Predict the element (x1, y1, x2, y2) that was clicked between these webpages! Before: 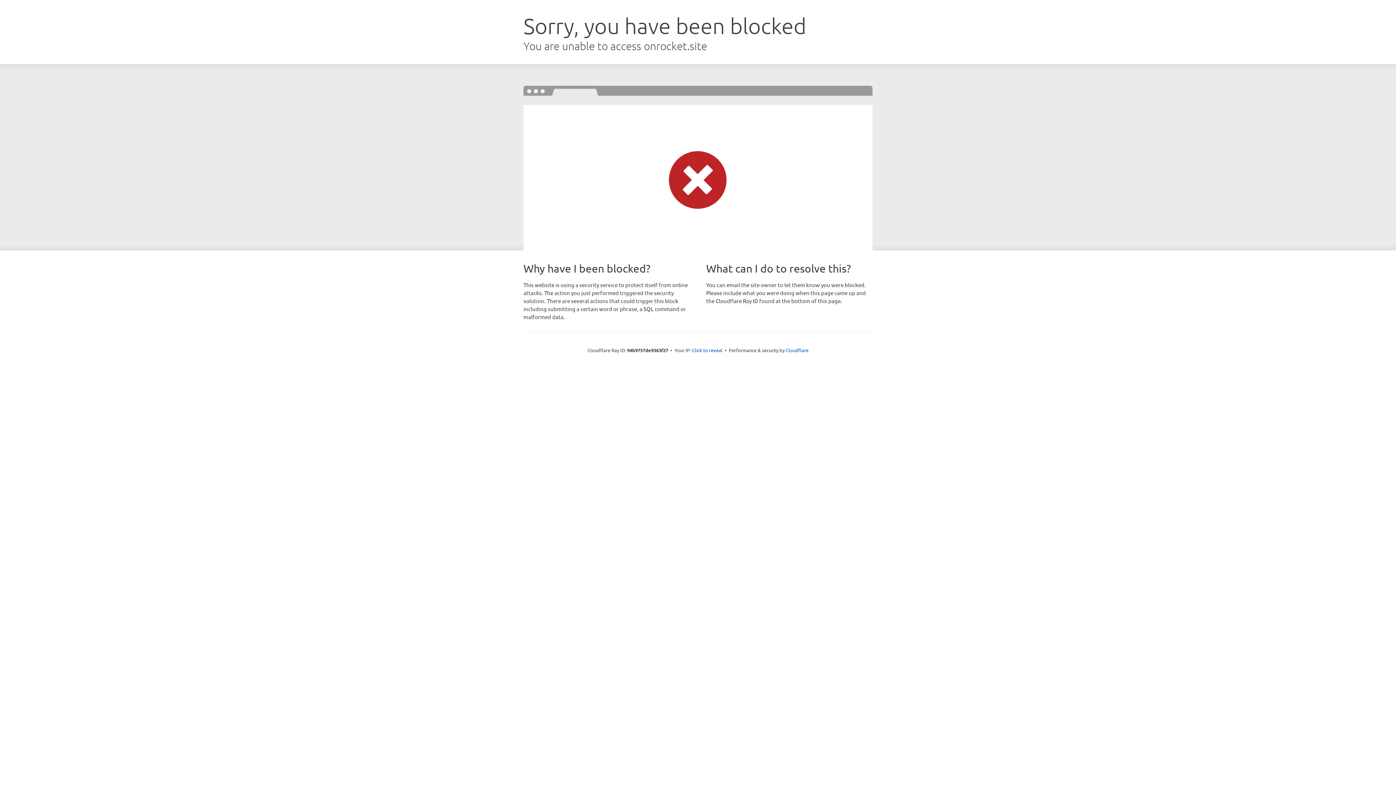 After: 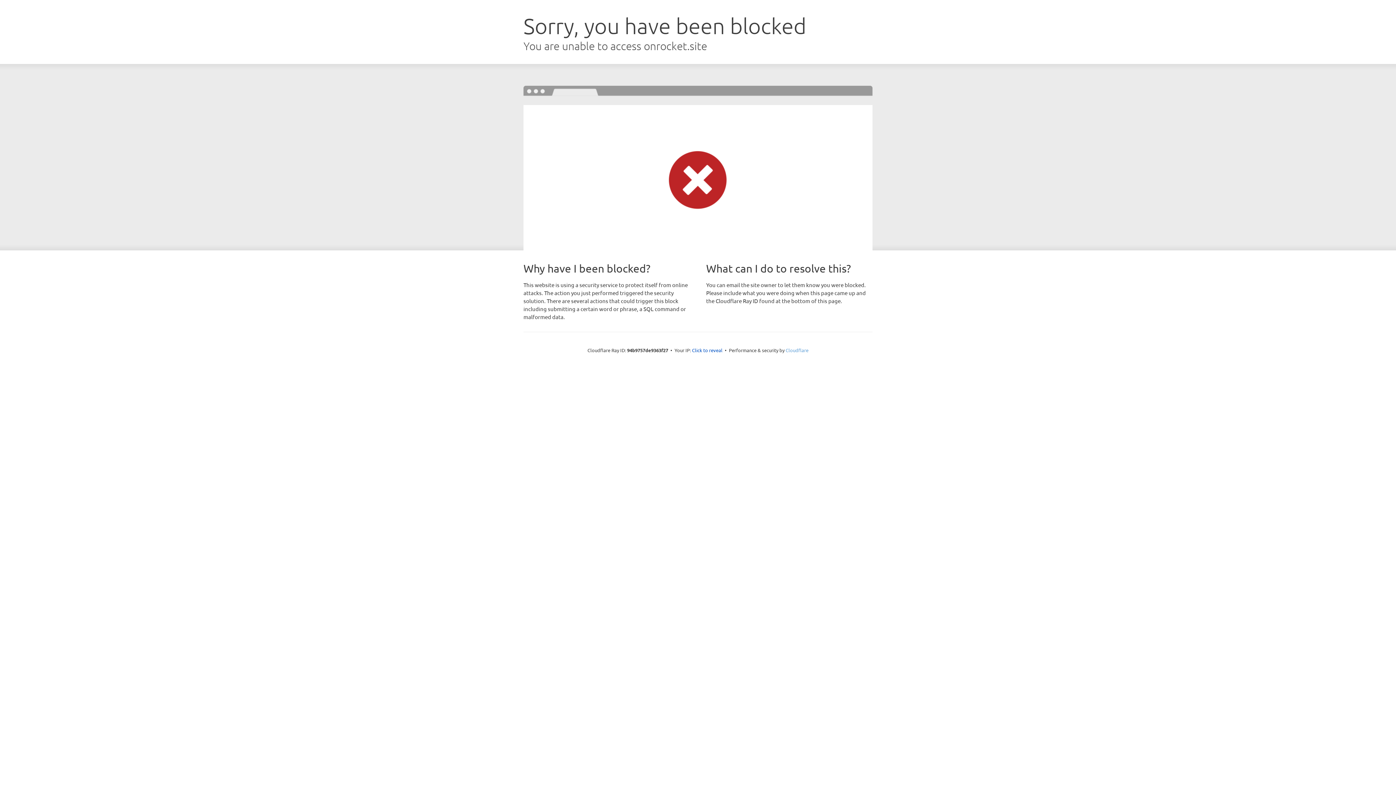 Action: label: Cloudflare bbox: (785, 347, 808, 353)